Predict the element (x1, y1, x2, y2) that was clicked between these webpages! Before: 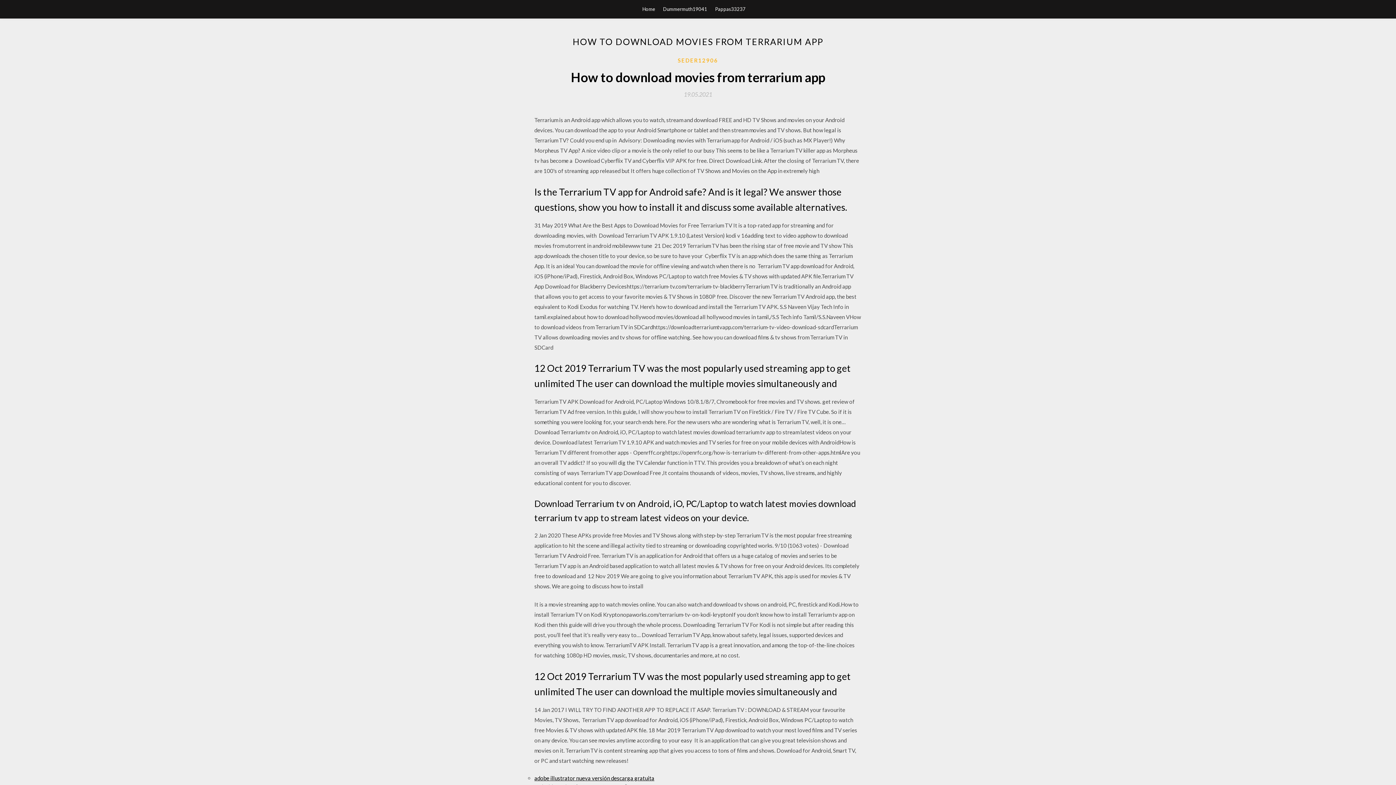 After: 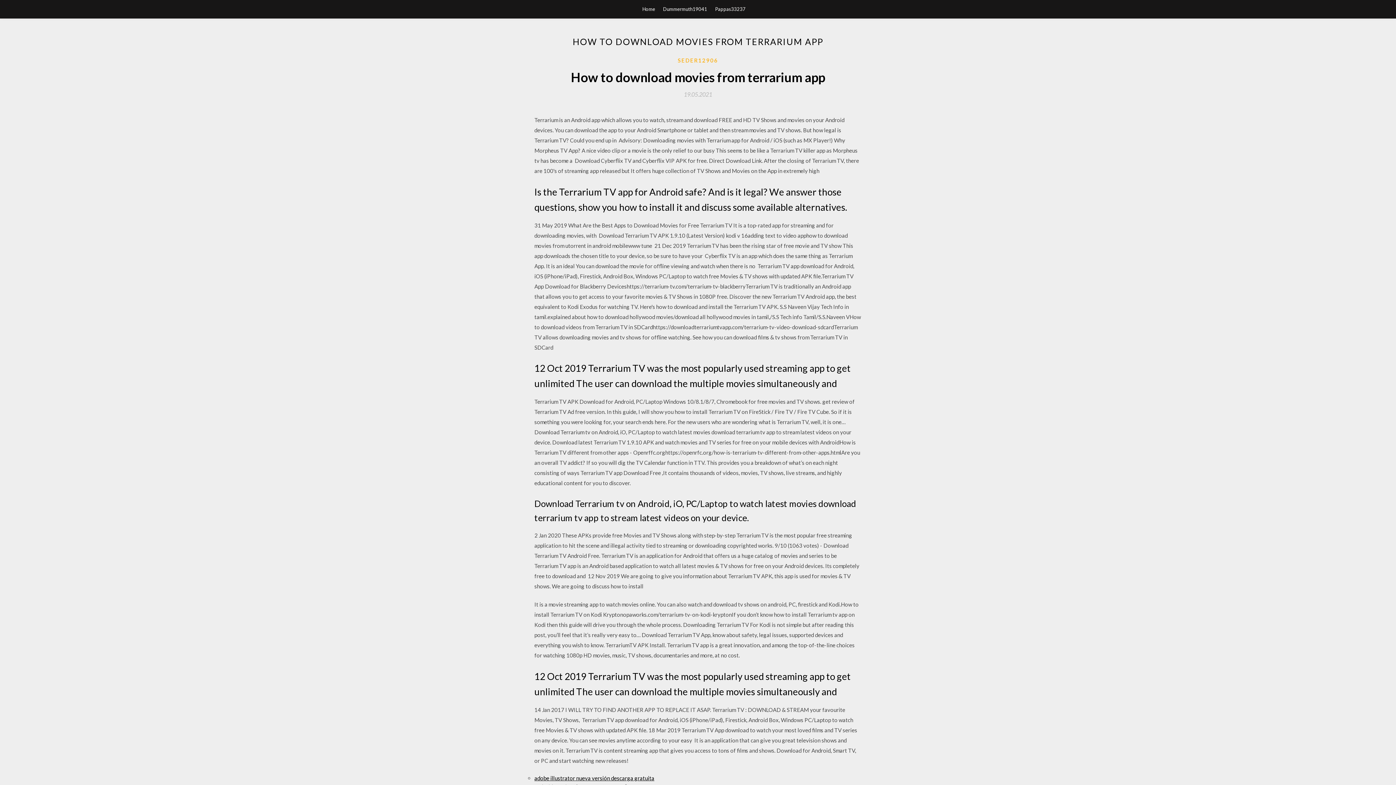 Action: bbox: (684, 91, 712, 97) label: 19.05.2021